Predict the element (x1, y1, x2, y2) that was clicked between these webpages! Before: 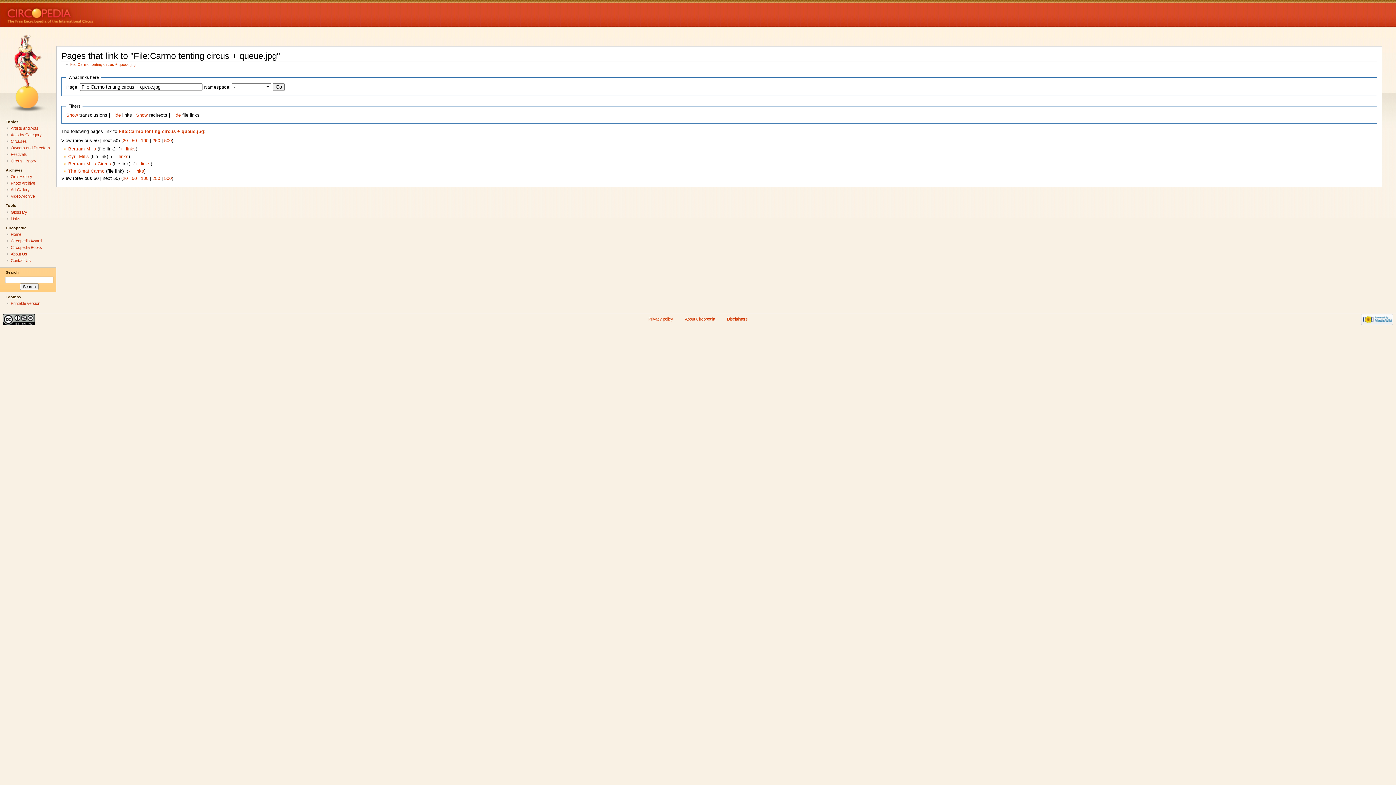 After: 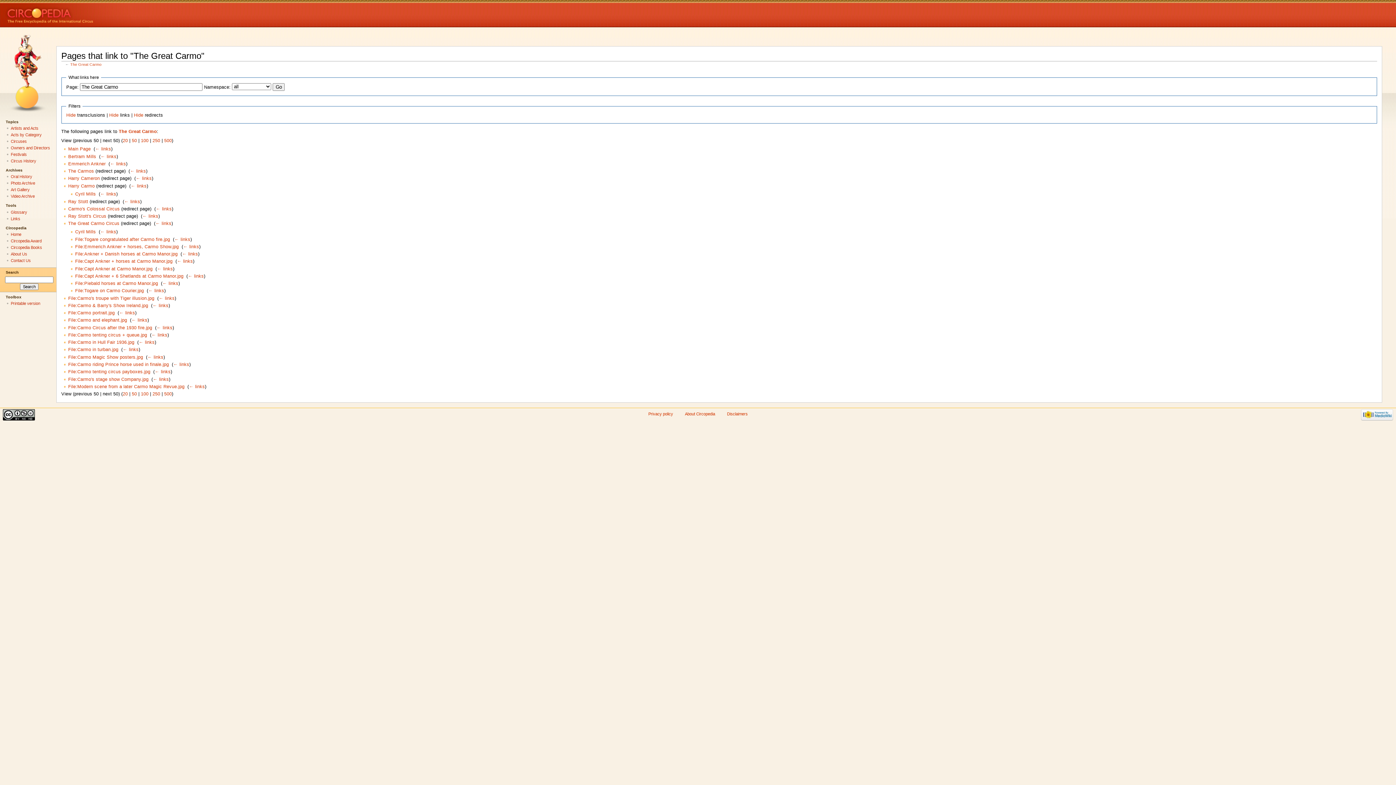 Action: bbox: (128, 168, 144, 173) label: ← links